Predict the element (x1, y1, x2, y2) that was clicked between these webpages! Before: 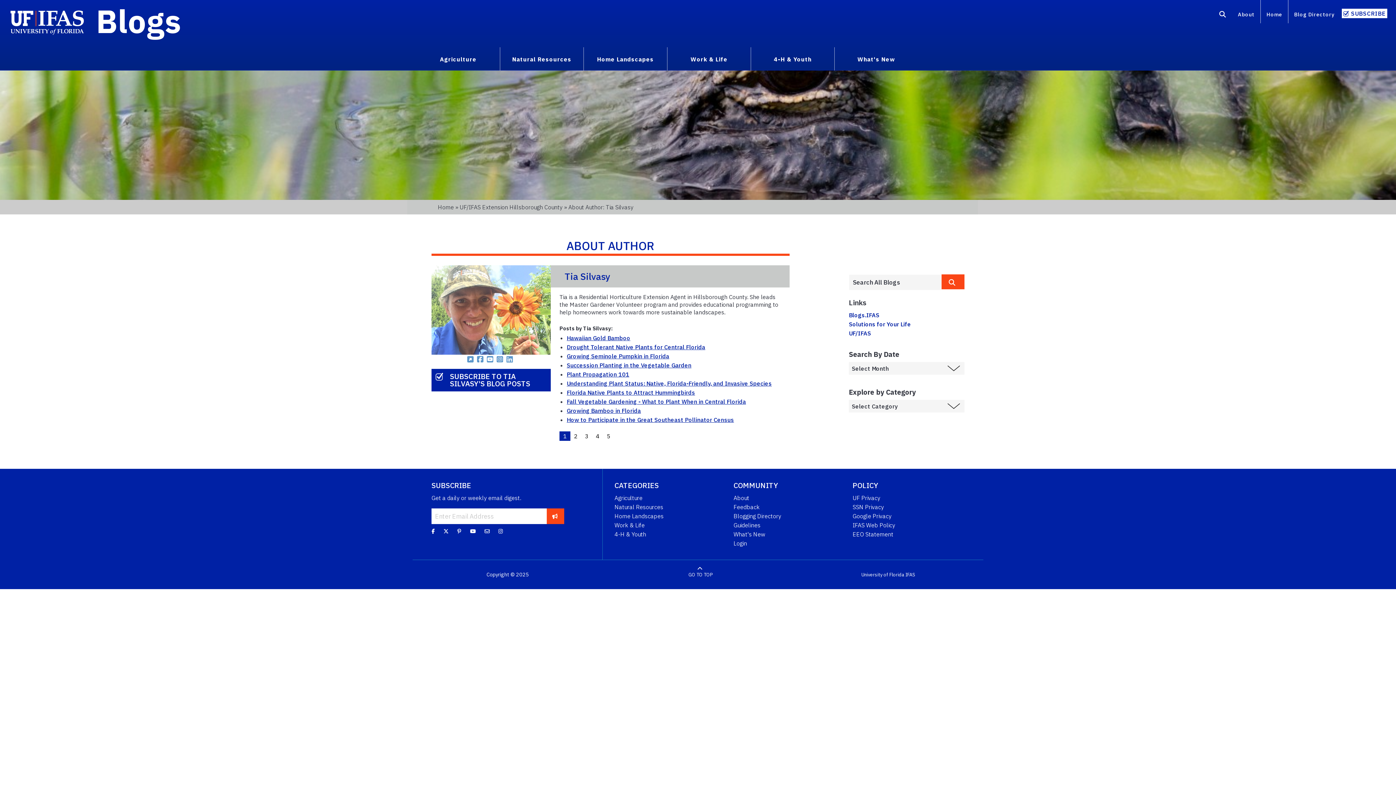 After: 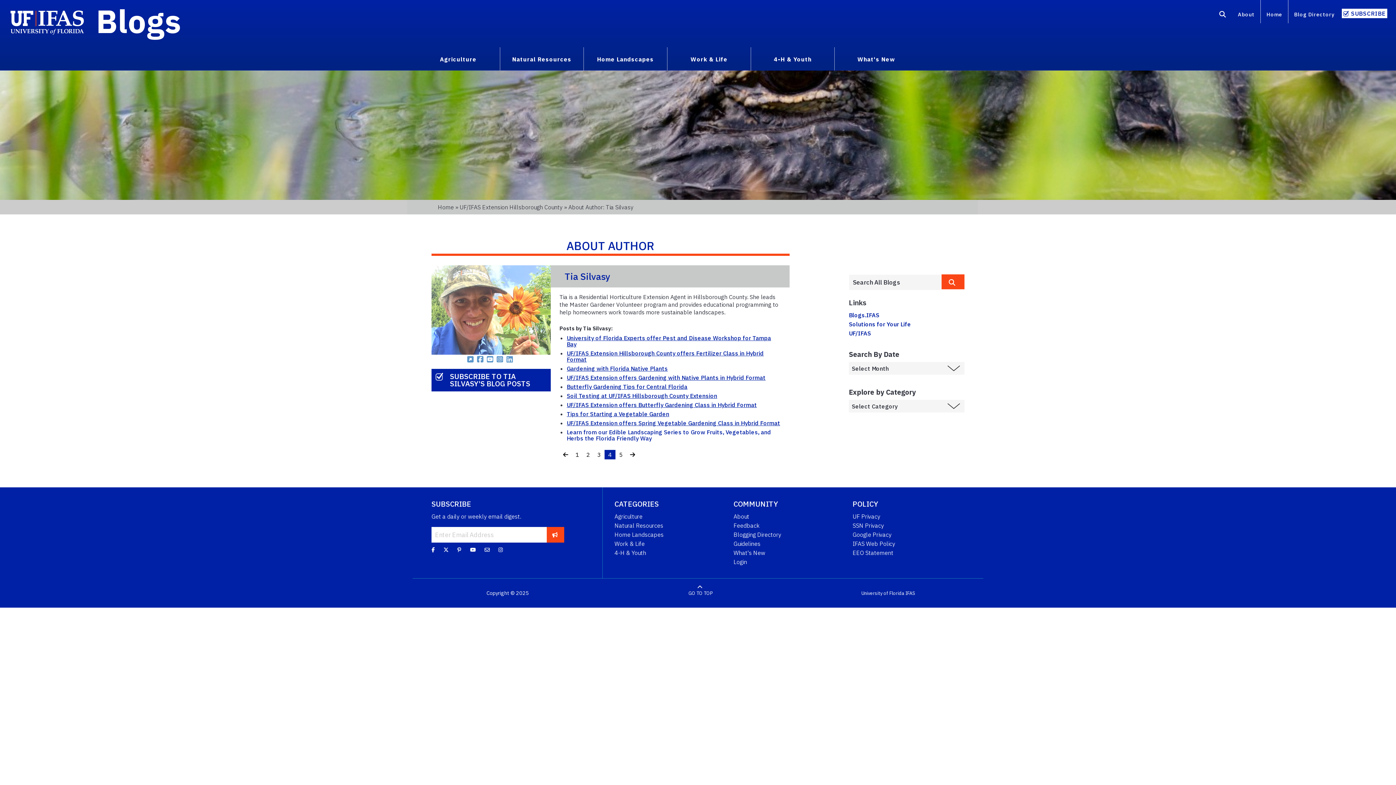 Action: bbox: (592, 431, 603, 440) label: 4